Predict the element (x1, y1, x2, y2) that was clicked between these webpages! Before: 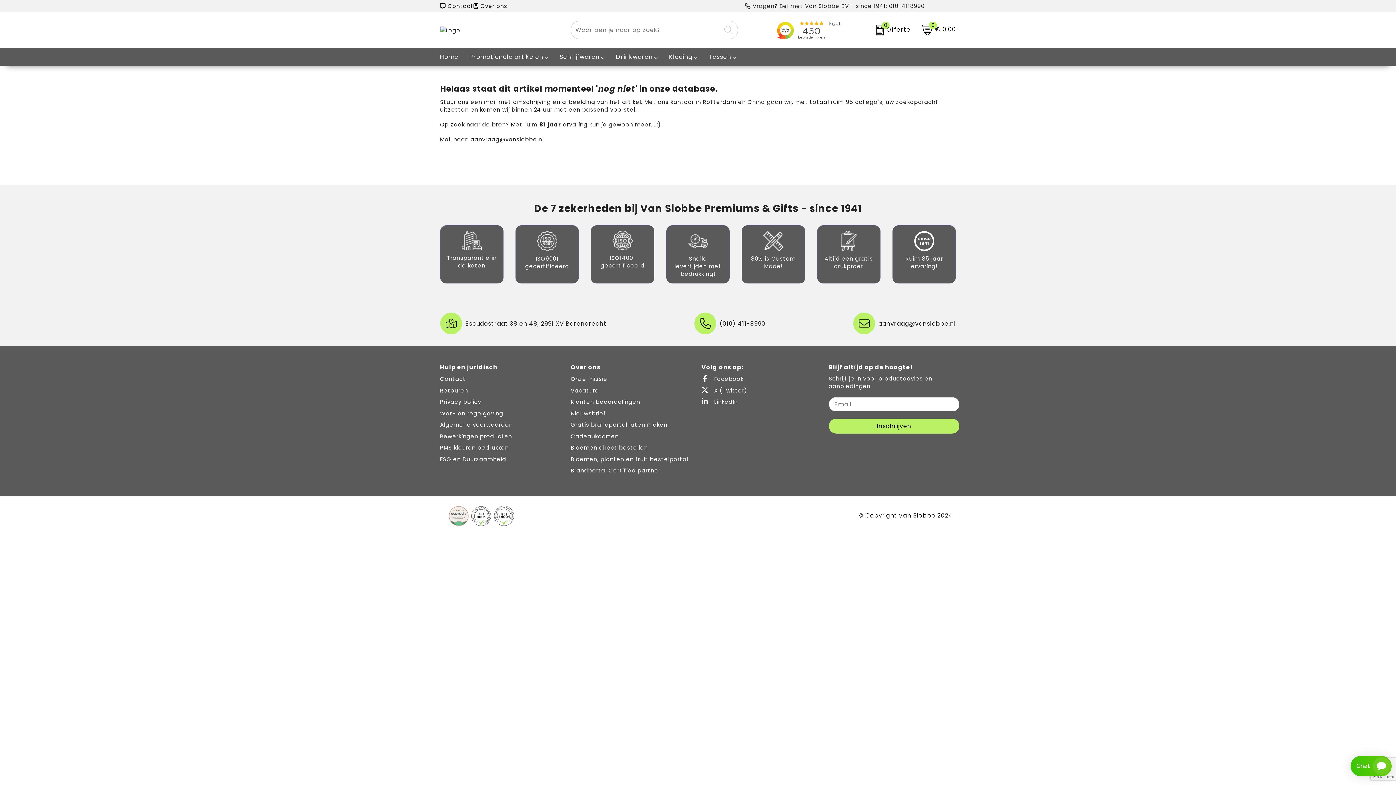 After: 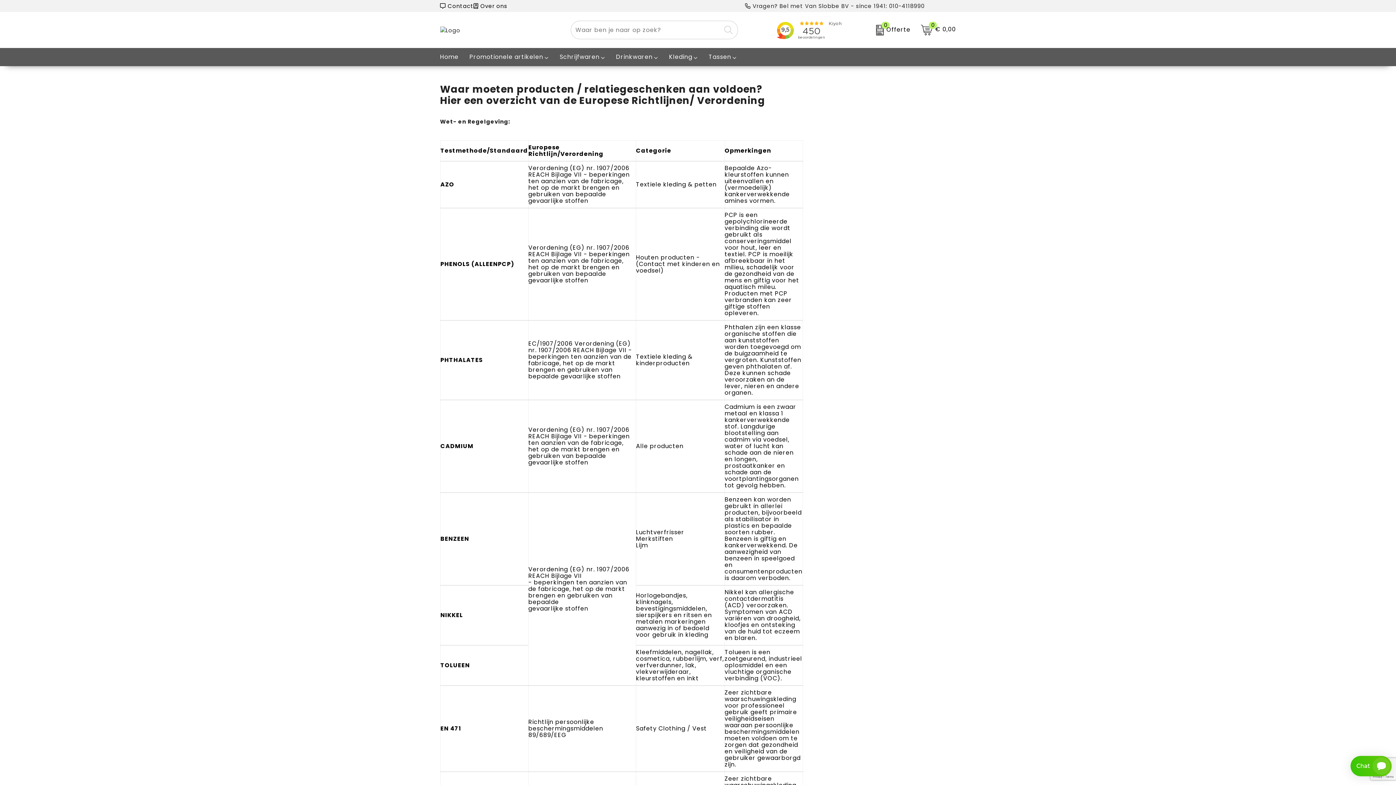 Action: bbox: (440, 409, 564, 418) label: Wet- en regelgeving